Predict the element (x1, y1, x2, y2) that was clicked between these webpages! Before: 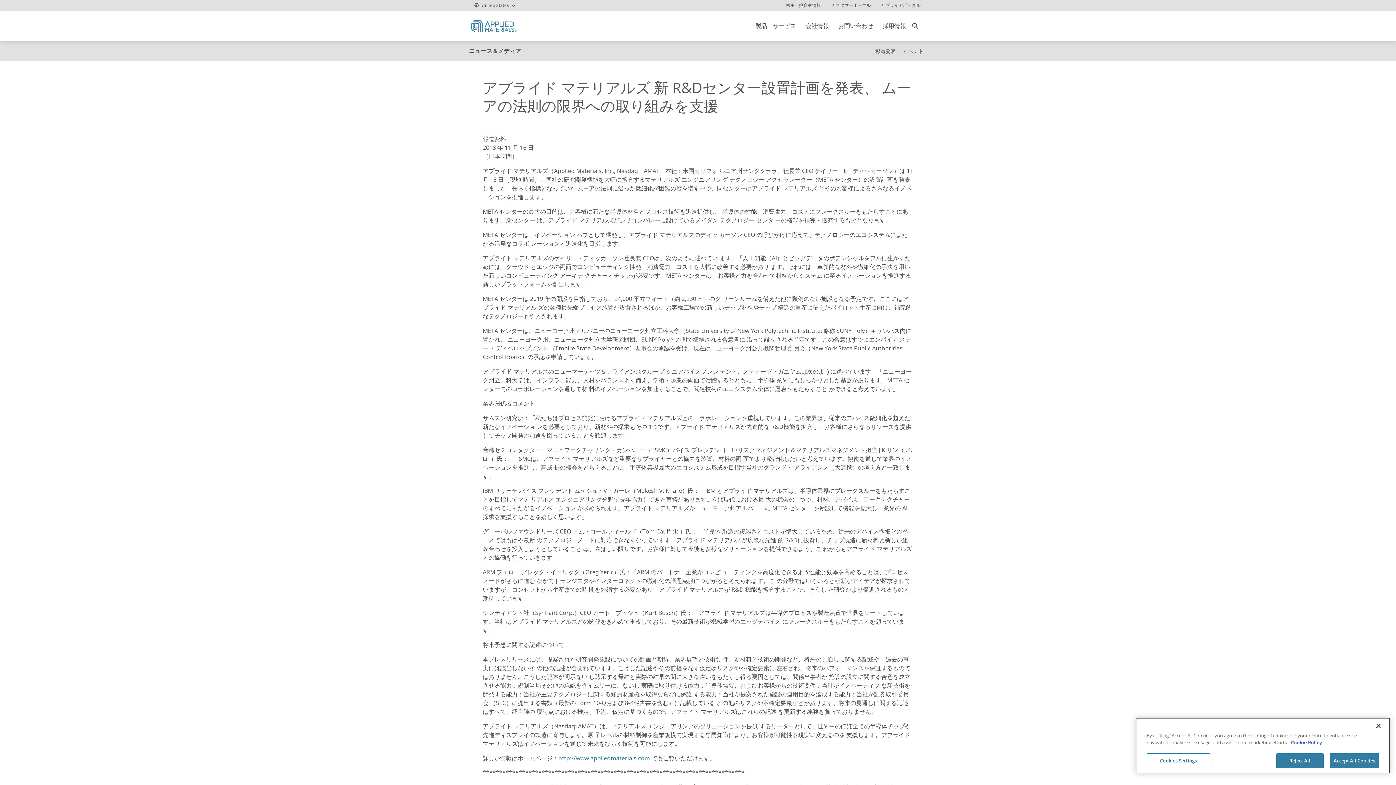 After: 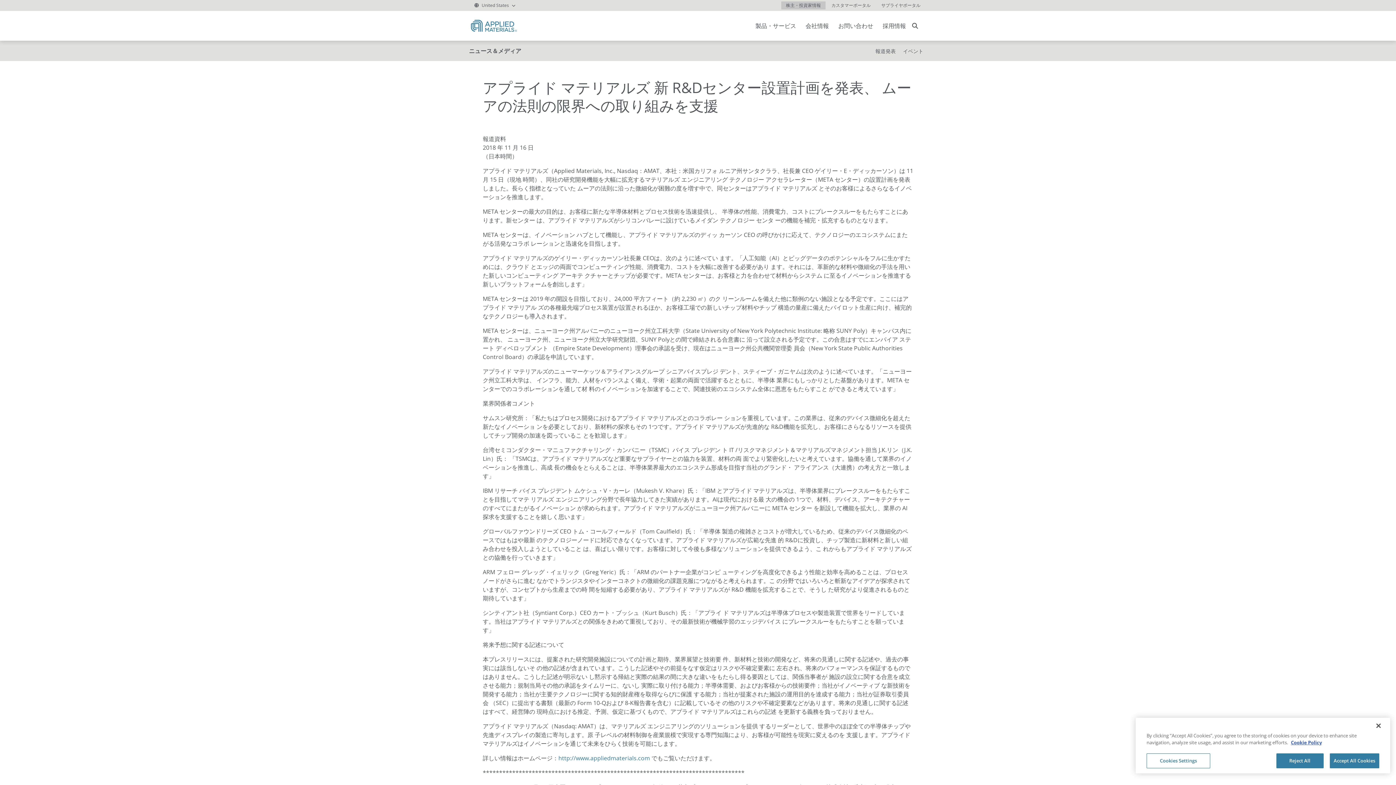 Action: bbox: (781, 1, 825, 9) label: 株主・投資家情報